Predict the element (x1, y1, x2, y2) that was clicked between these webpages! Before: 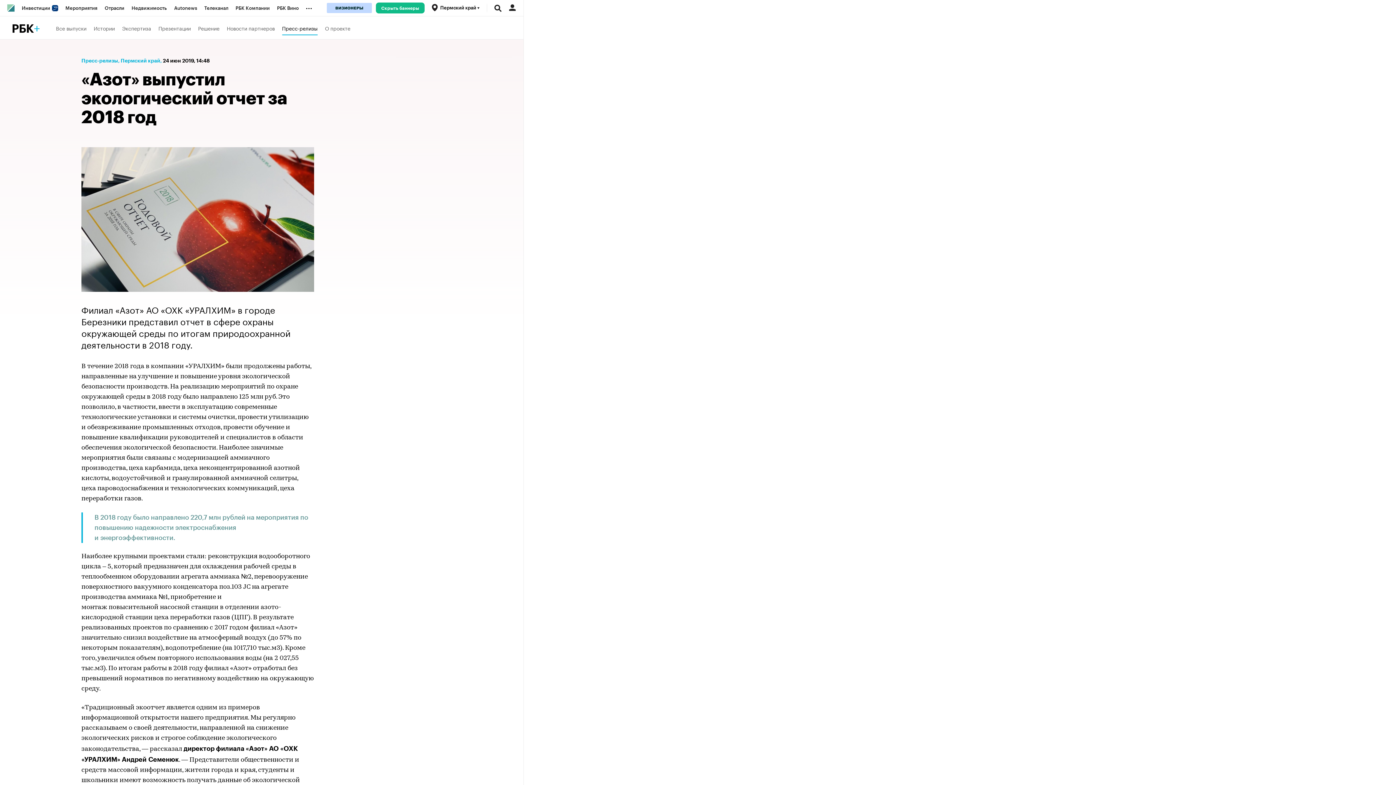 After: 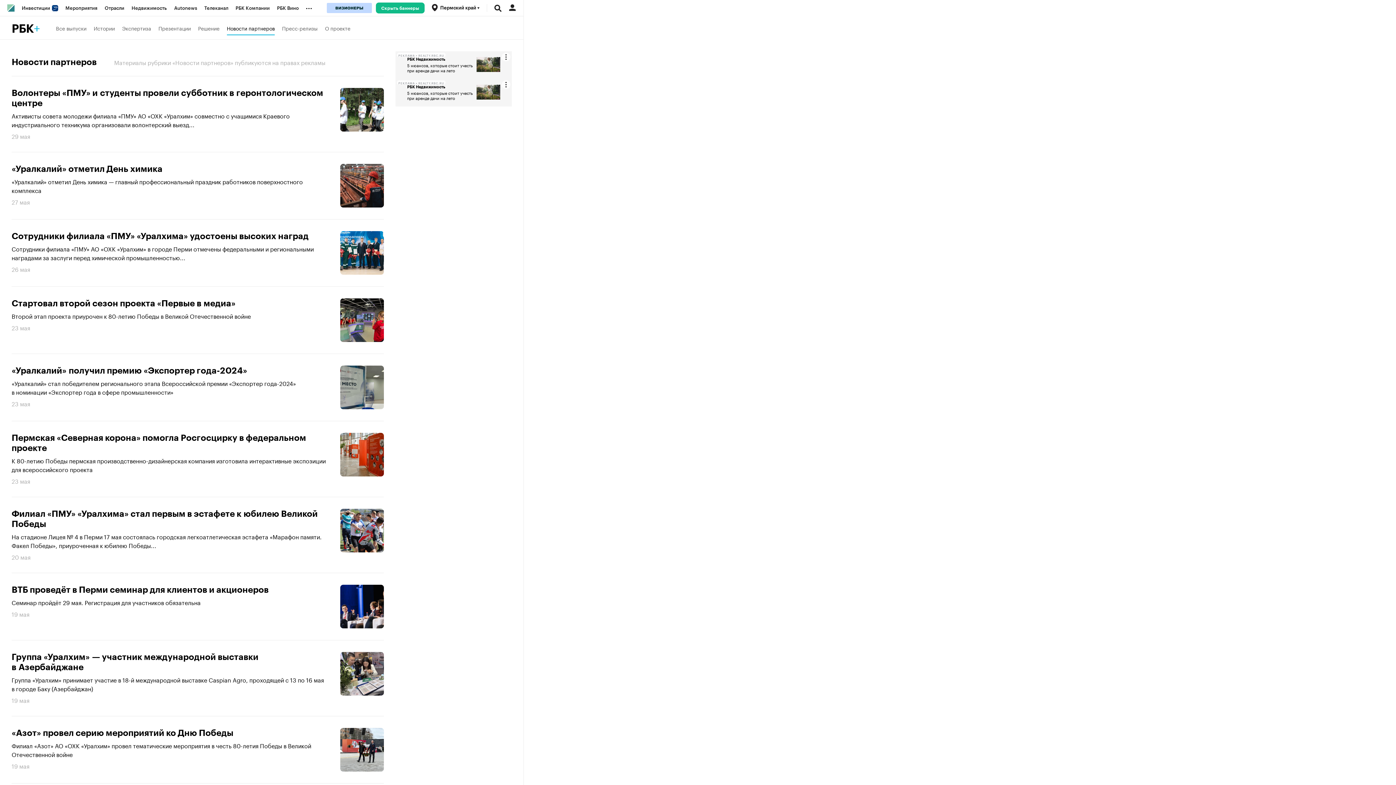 Action: bbox: (226, 20, 274, 35) label: Новости партнеров